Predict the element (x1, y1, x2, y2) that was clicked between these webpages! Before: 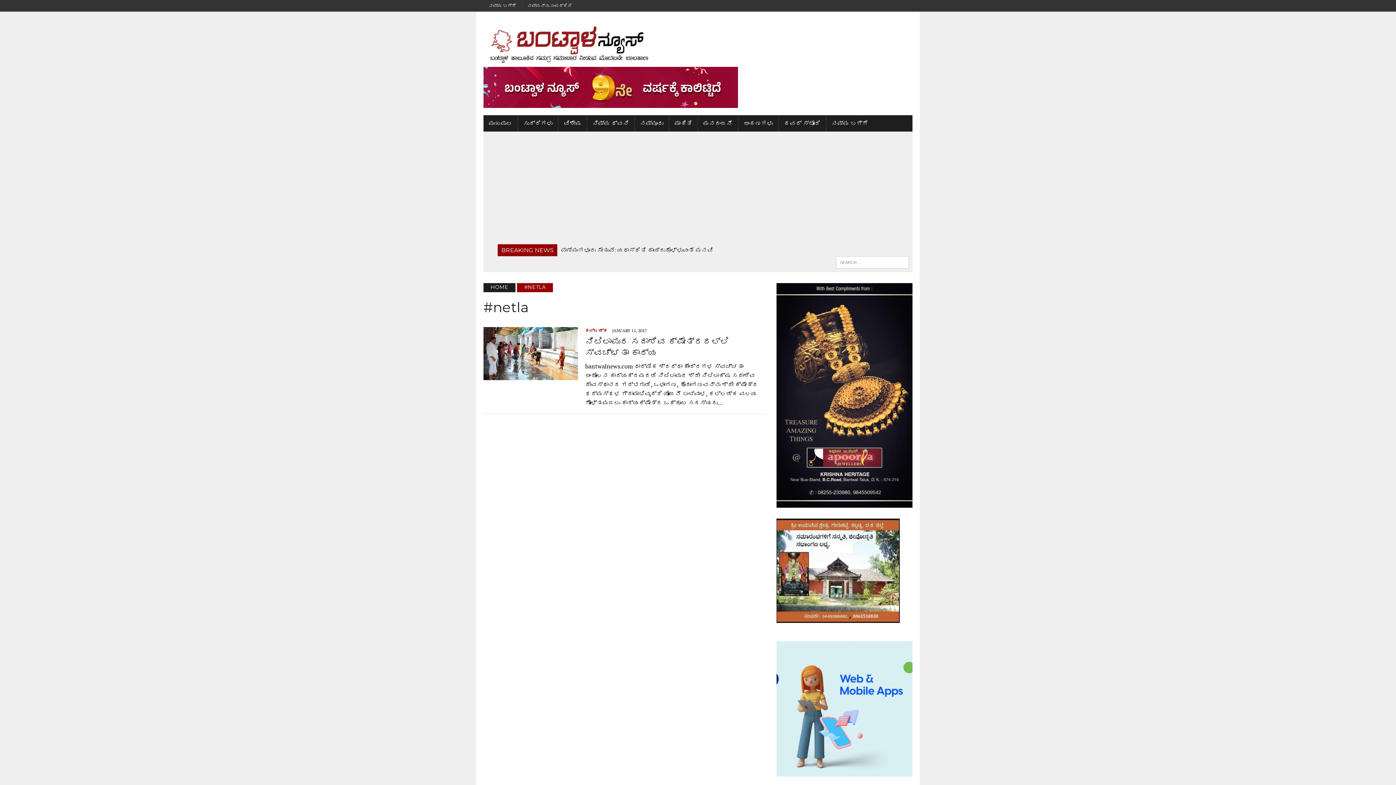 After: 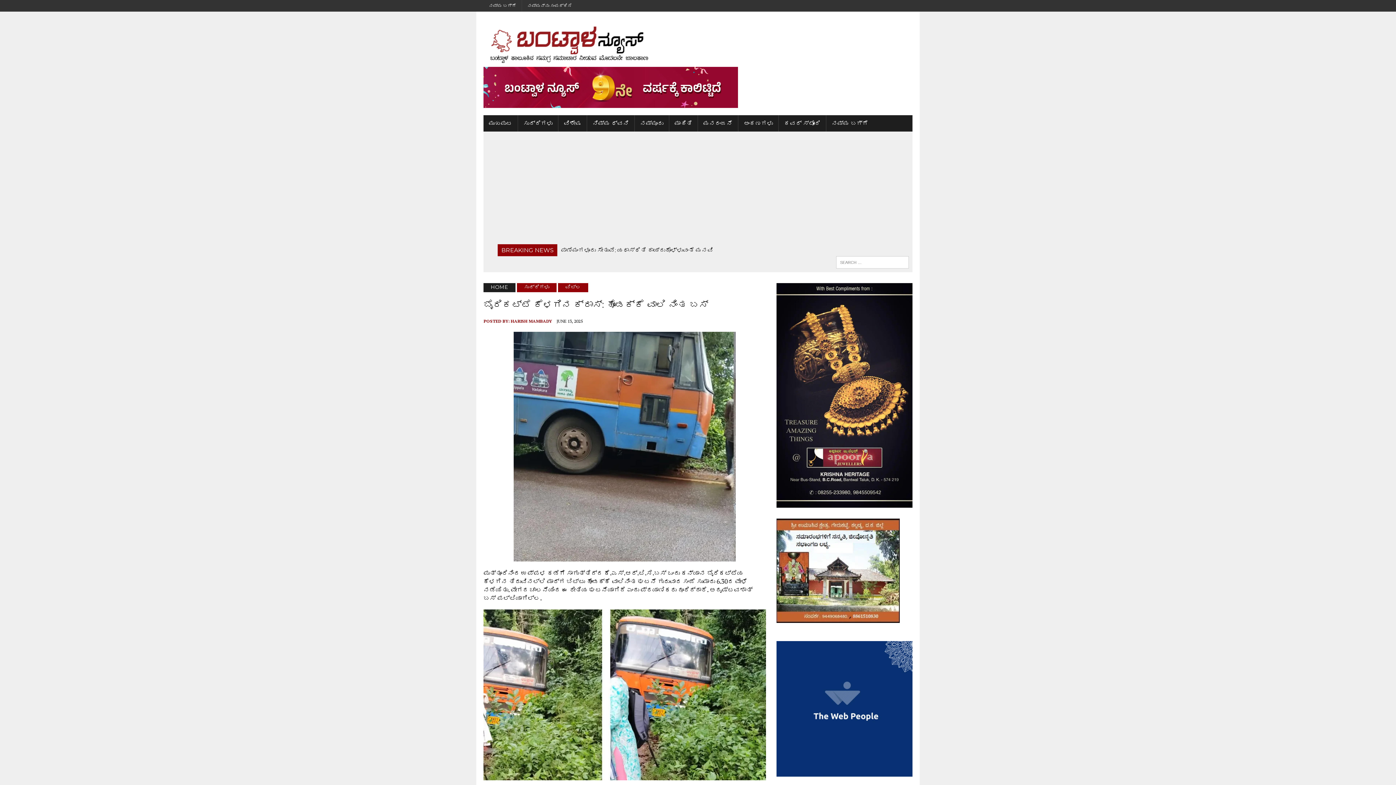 Action: bbox: (561, 246, 698, 253) label: ಬೈರಿಕಟ್ಟೆ ಕೆಳಗಿನ ಕ್ರಾಸ್: ಹೊಂಡಕ್ಕೆ ವಾಲಿ ನಿಂತ ಬಸ್